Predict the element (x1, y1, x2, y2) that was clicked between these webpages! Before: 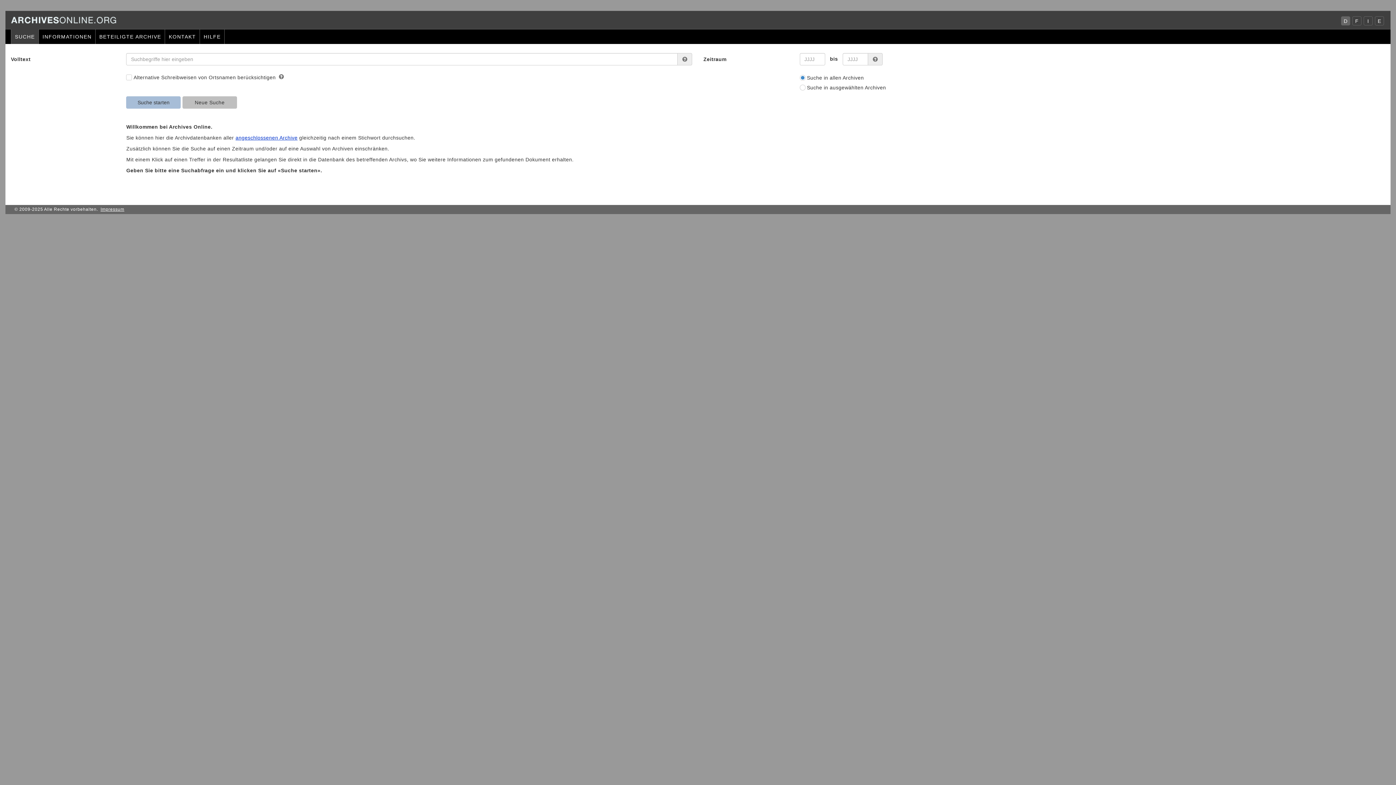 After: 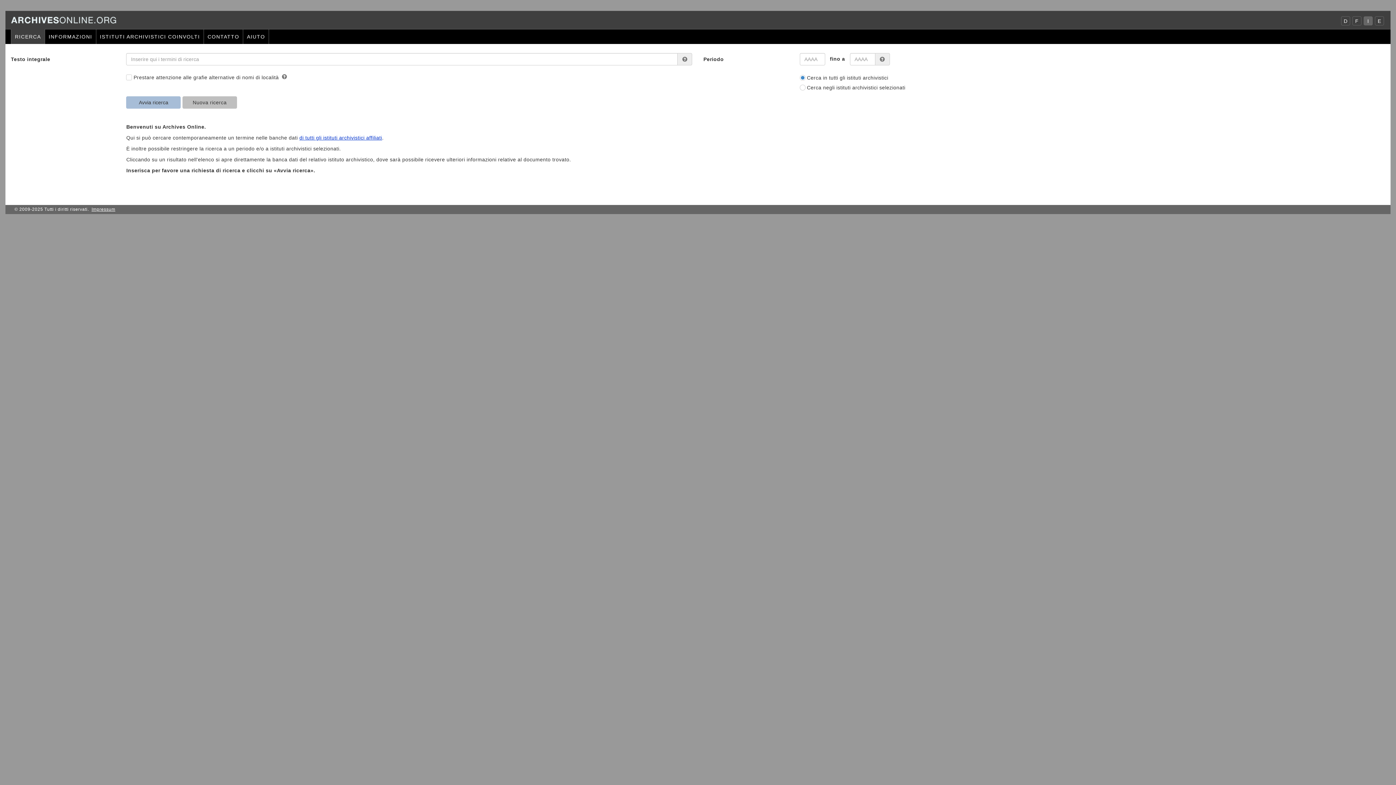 Action: bbox: (1364, 16, 1373, 25) label: I